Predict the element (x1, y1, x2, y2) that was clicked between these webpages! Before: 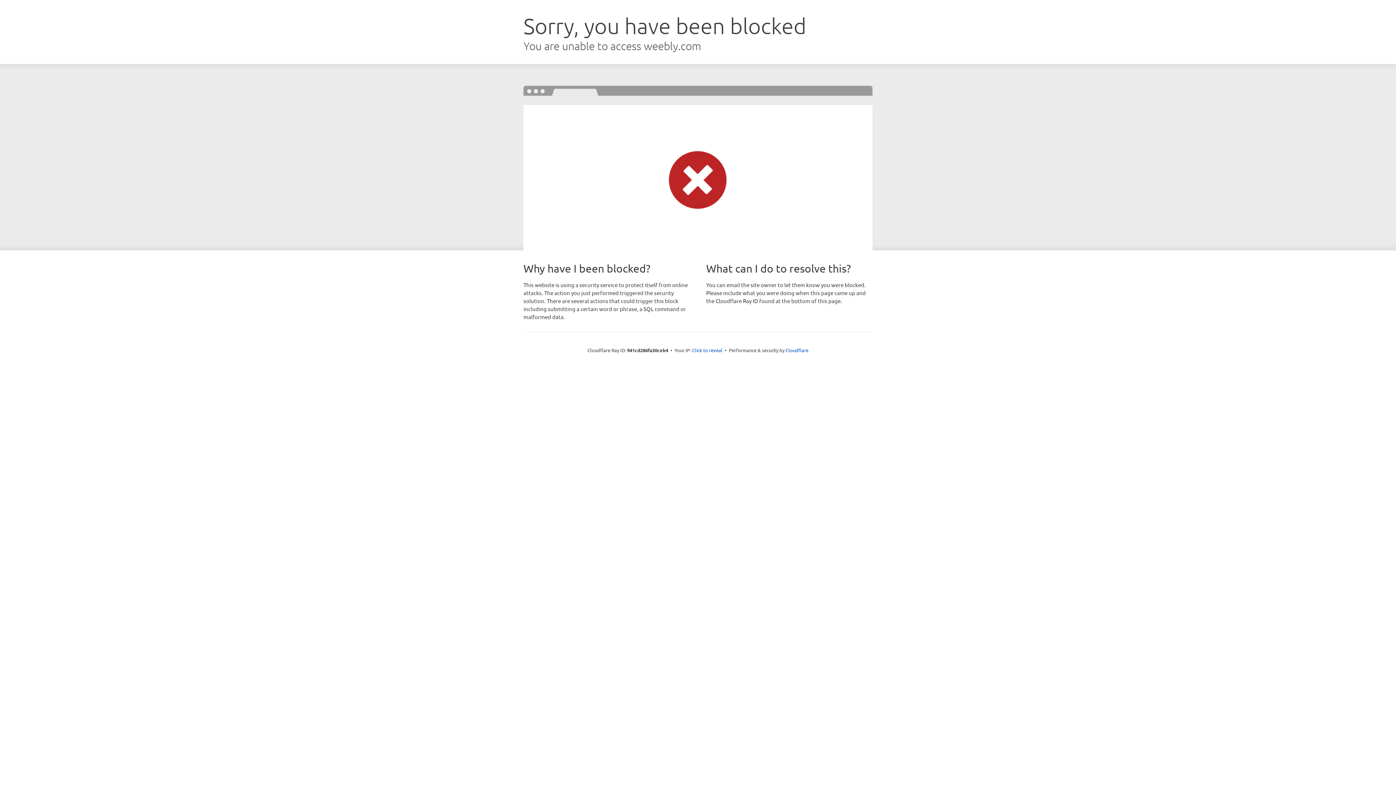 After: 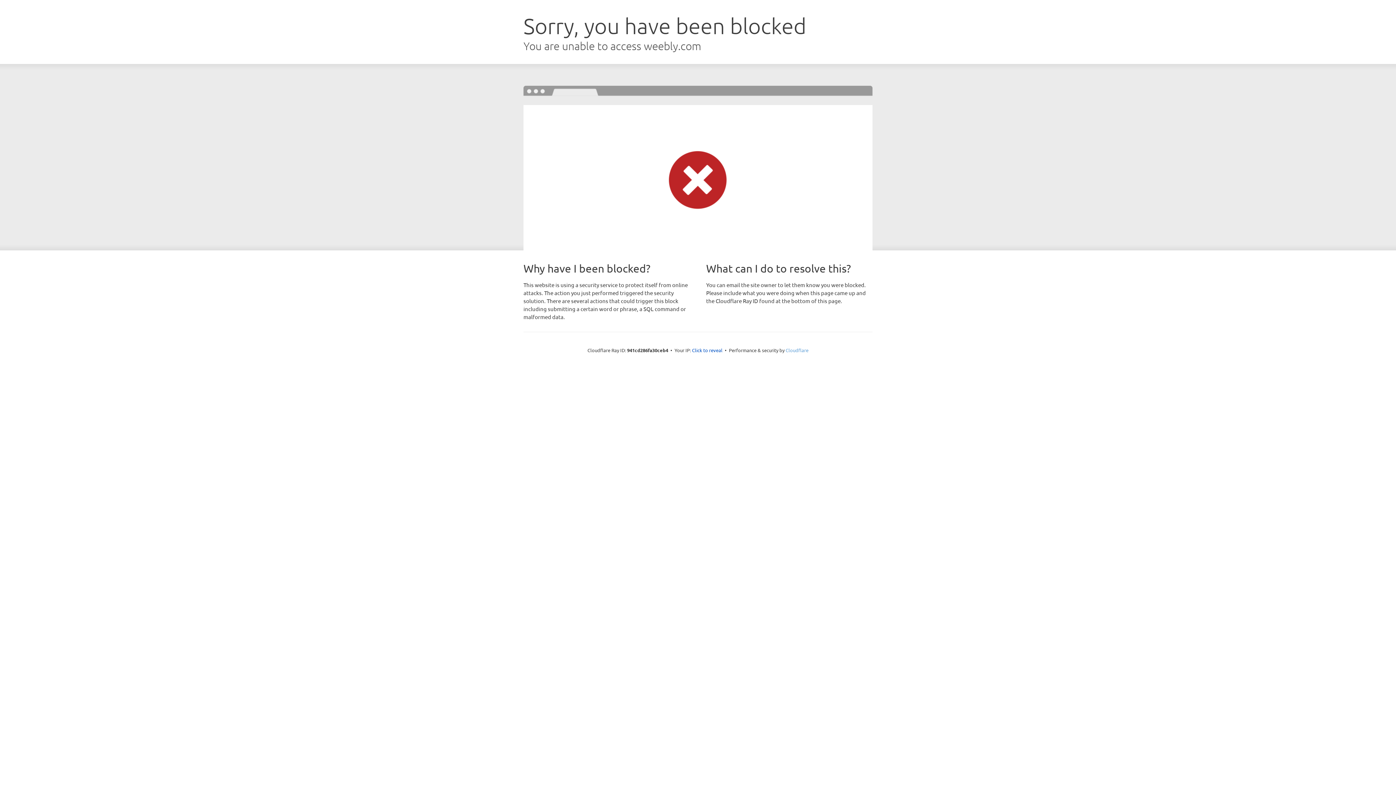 Action: label: Cloudflare bbox: (785, 347, 808, 353)